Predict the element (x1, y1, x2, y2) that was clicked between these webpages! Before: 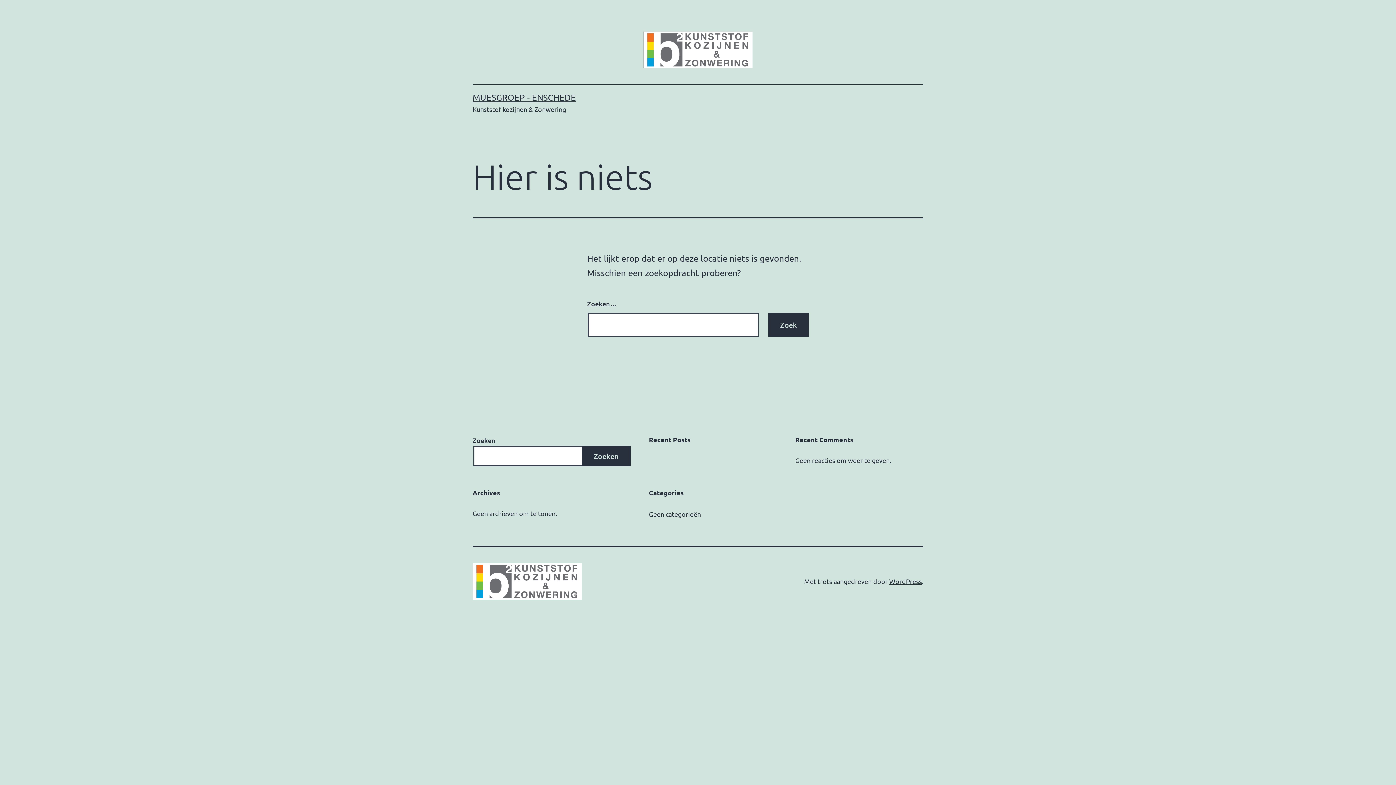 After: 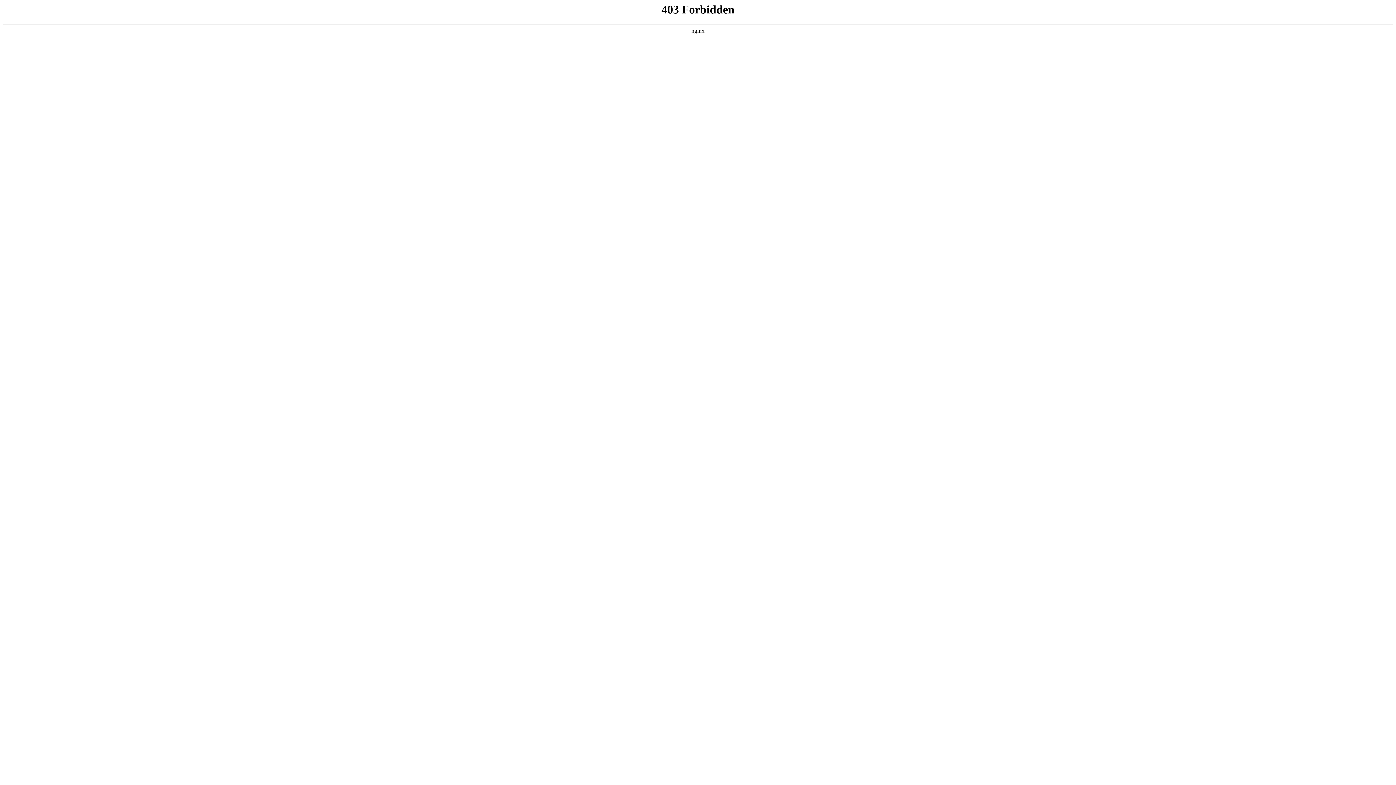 Action: bbox: (889, 577, 922, 585) label: WordPress